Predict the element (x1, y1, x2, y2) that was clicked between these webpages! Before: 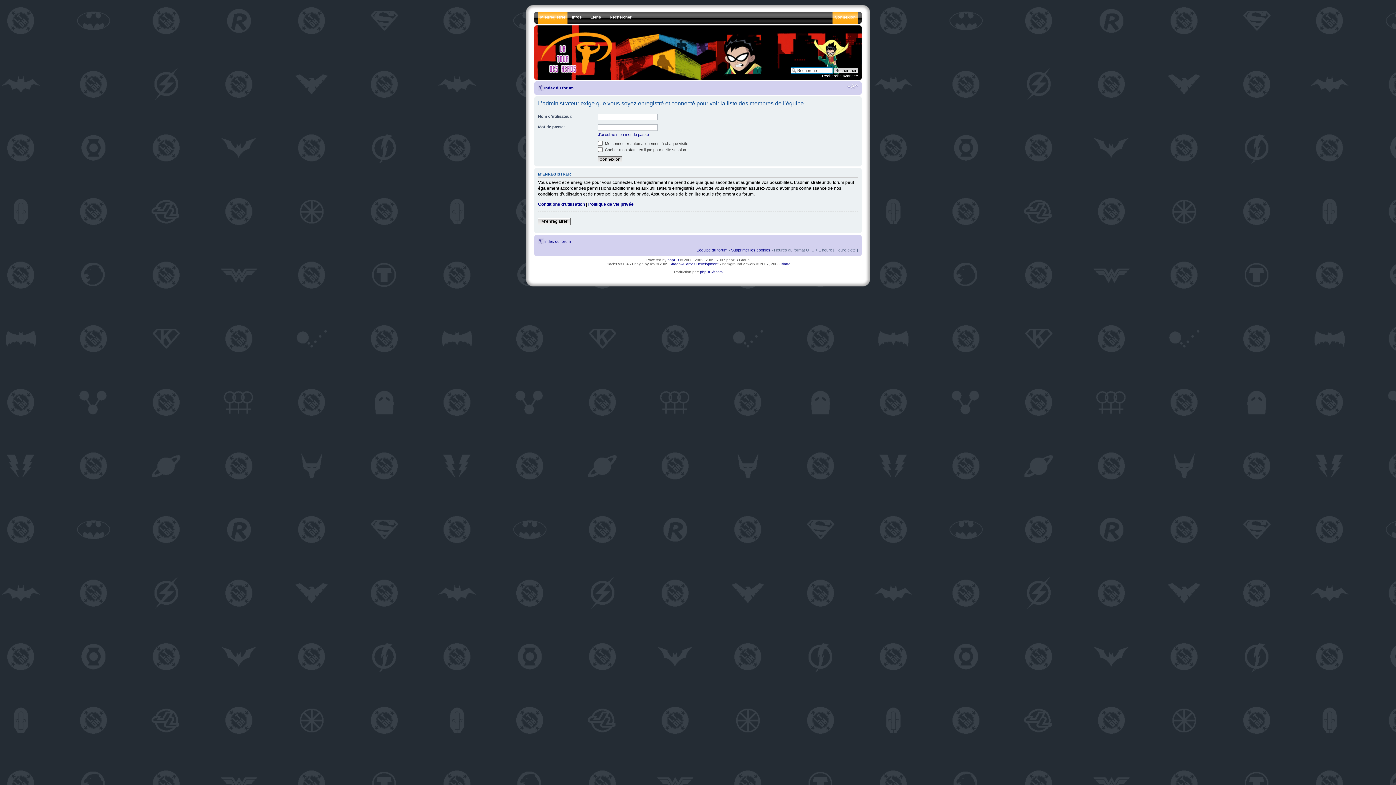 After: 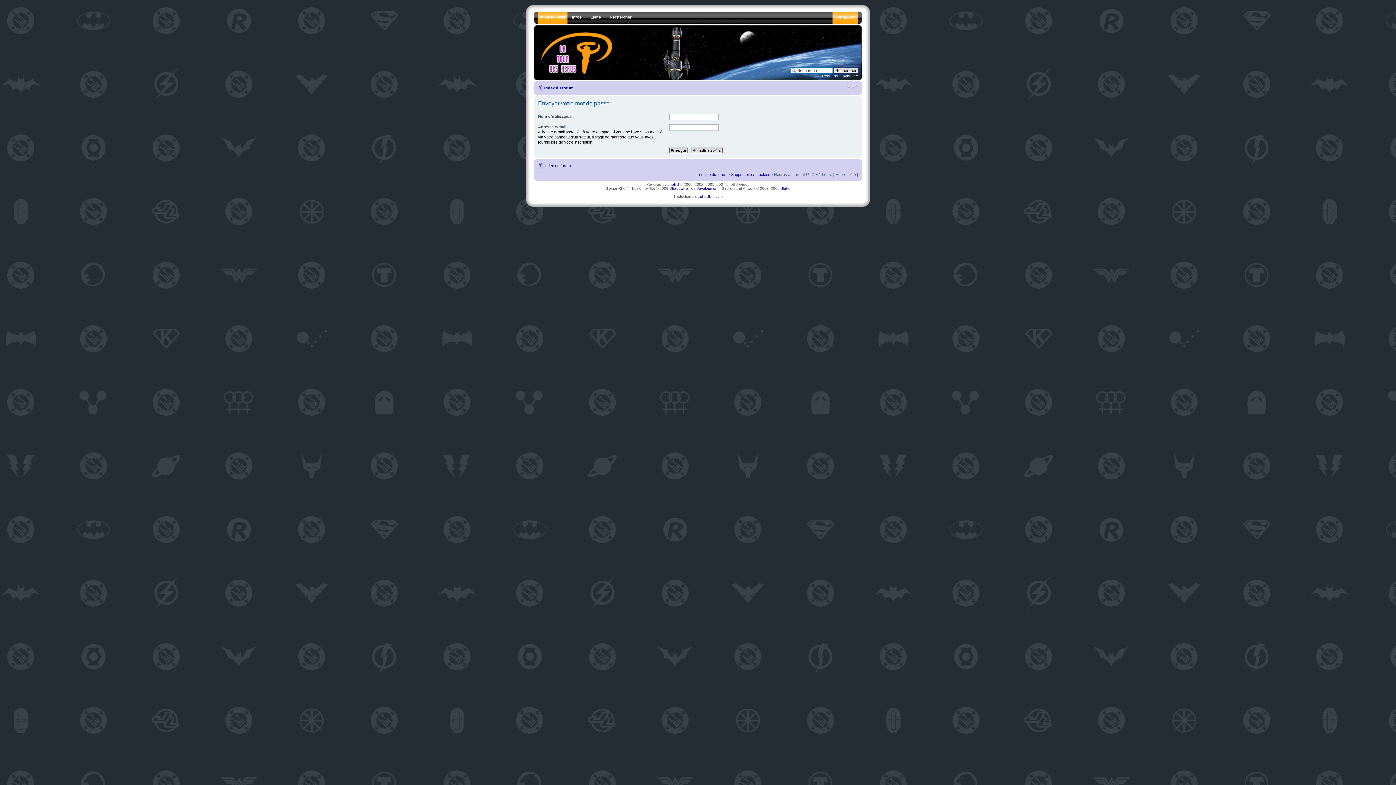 Action: bbox: (598, 132, 649, 136) label: J’ai oublié mon mot de passe